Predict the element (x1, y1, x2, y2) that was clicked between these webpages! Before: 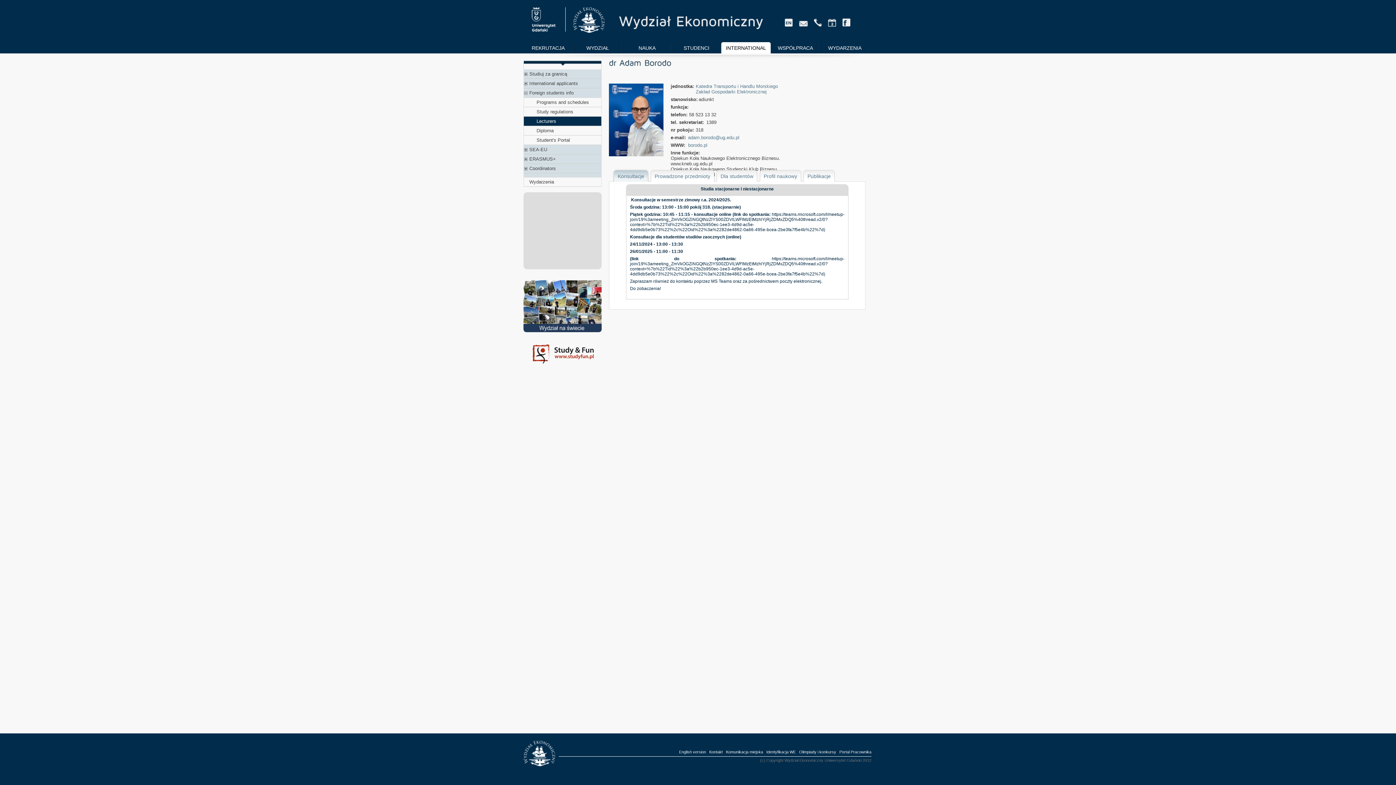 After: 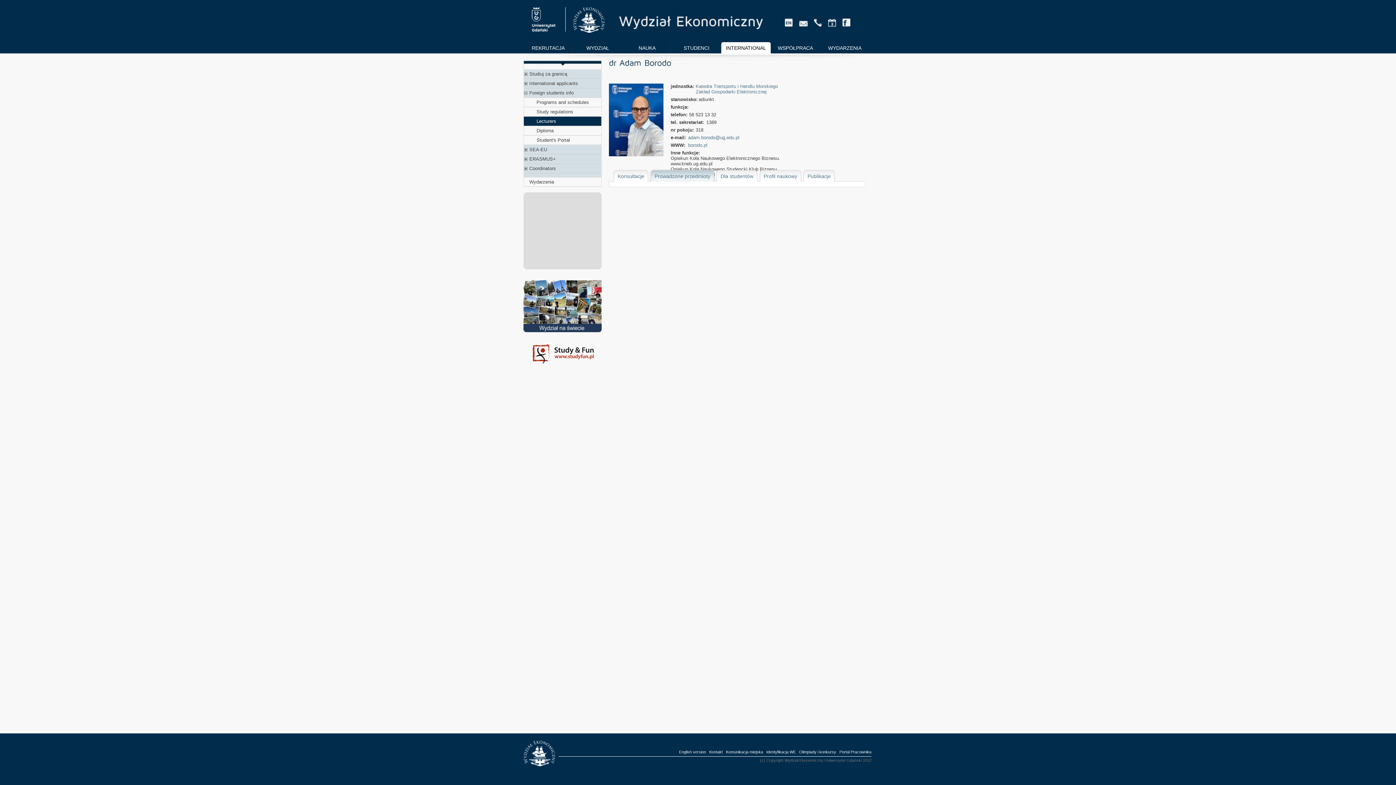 Action: label: Prowadzone przedmioty bbox: (650, 170, 714, 182)